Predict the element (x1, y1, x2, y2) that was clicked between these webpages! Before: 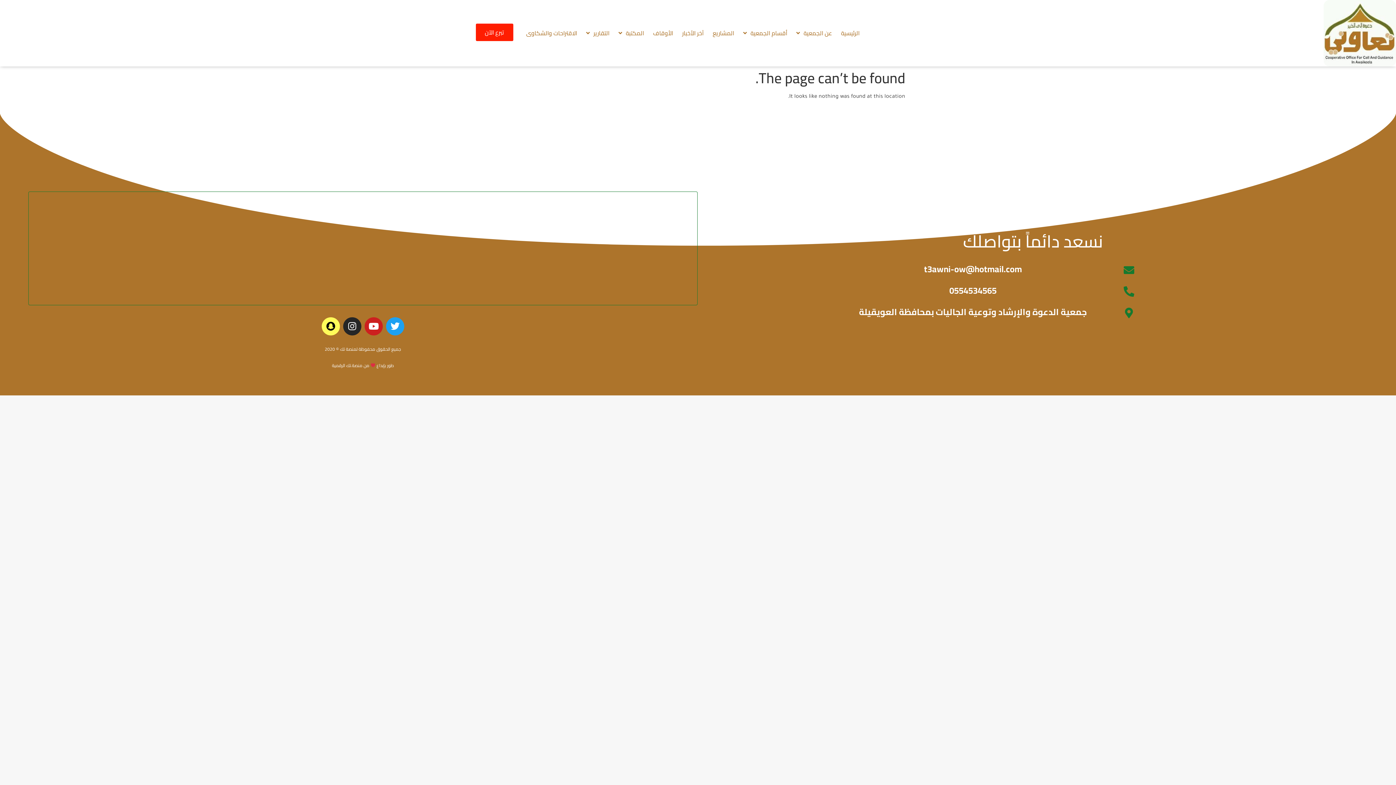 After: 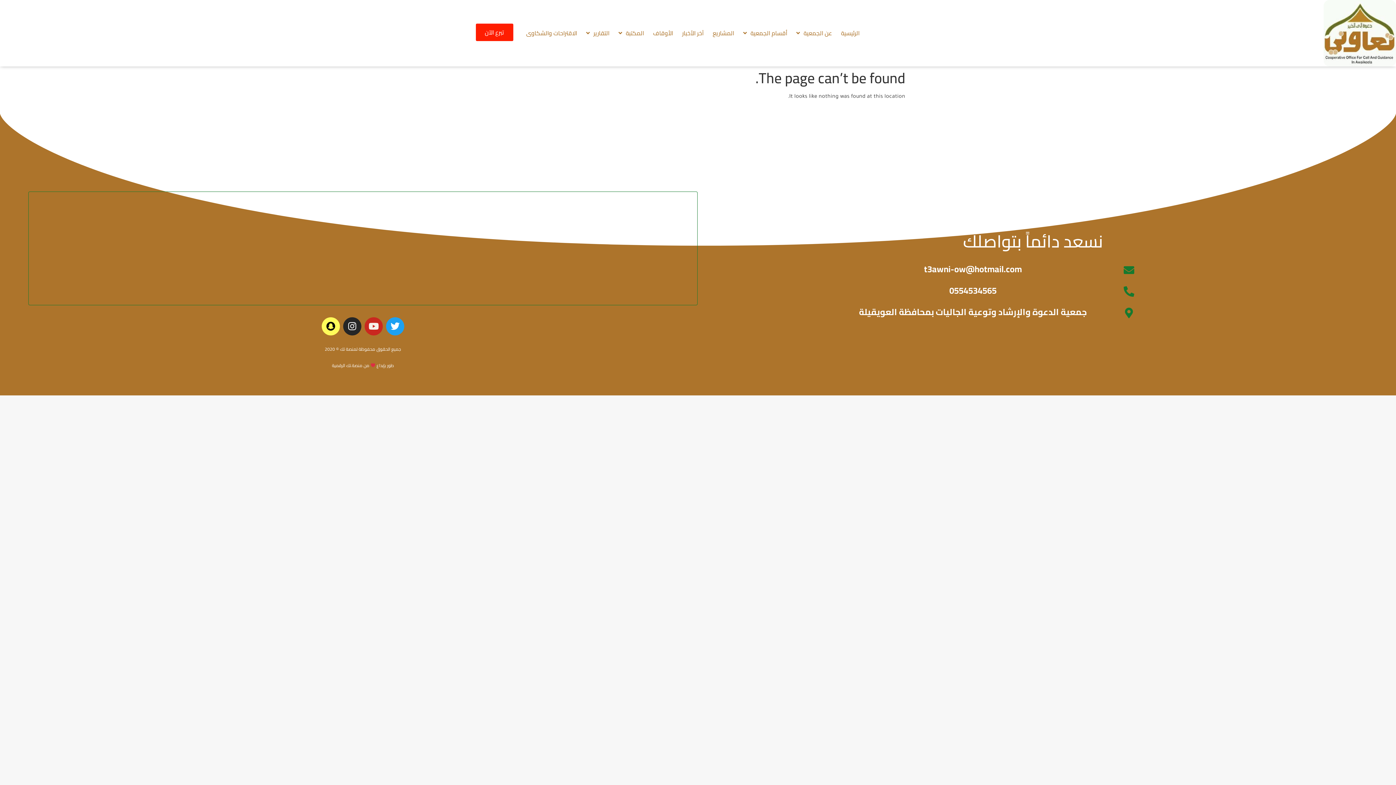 Action: bbox: (364, 317, 382, 335) label: Youtube